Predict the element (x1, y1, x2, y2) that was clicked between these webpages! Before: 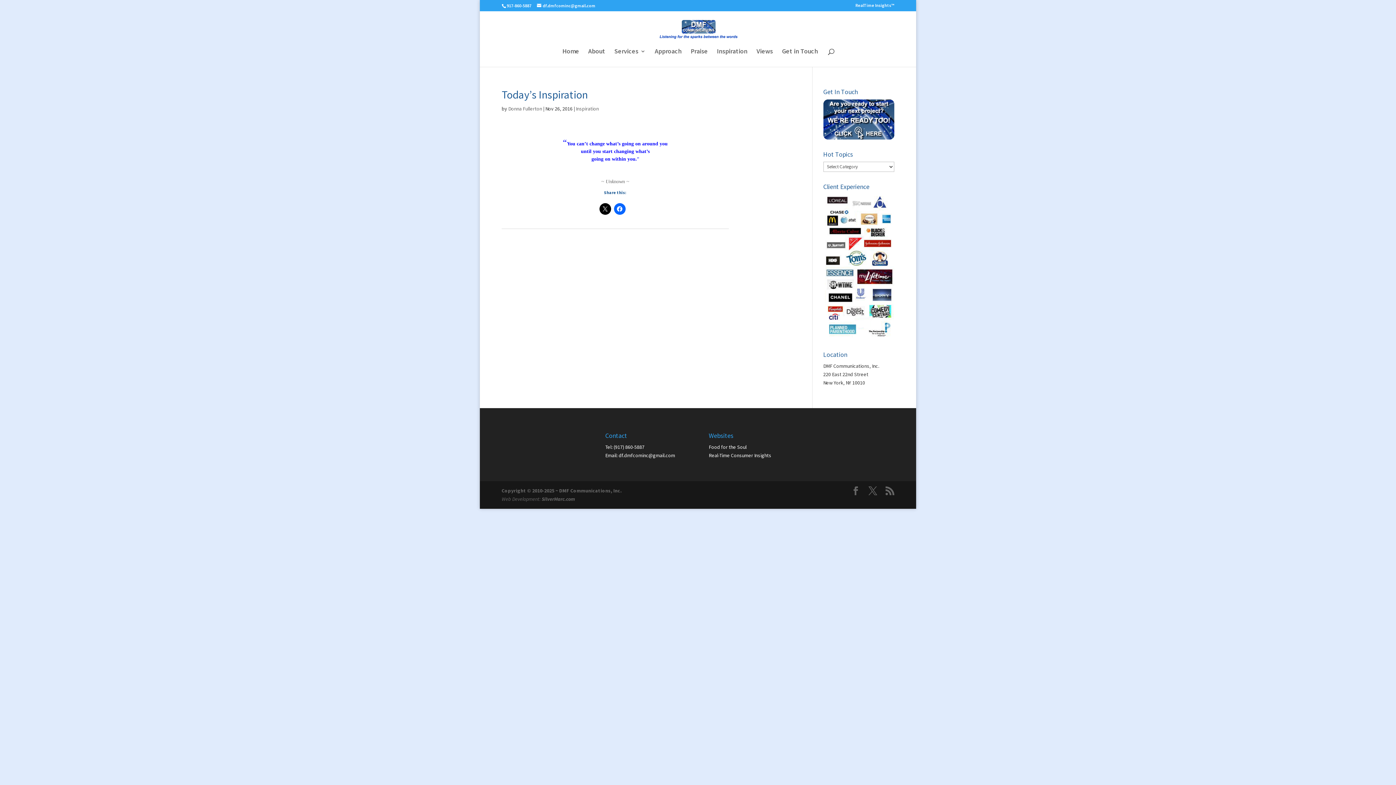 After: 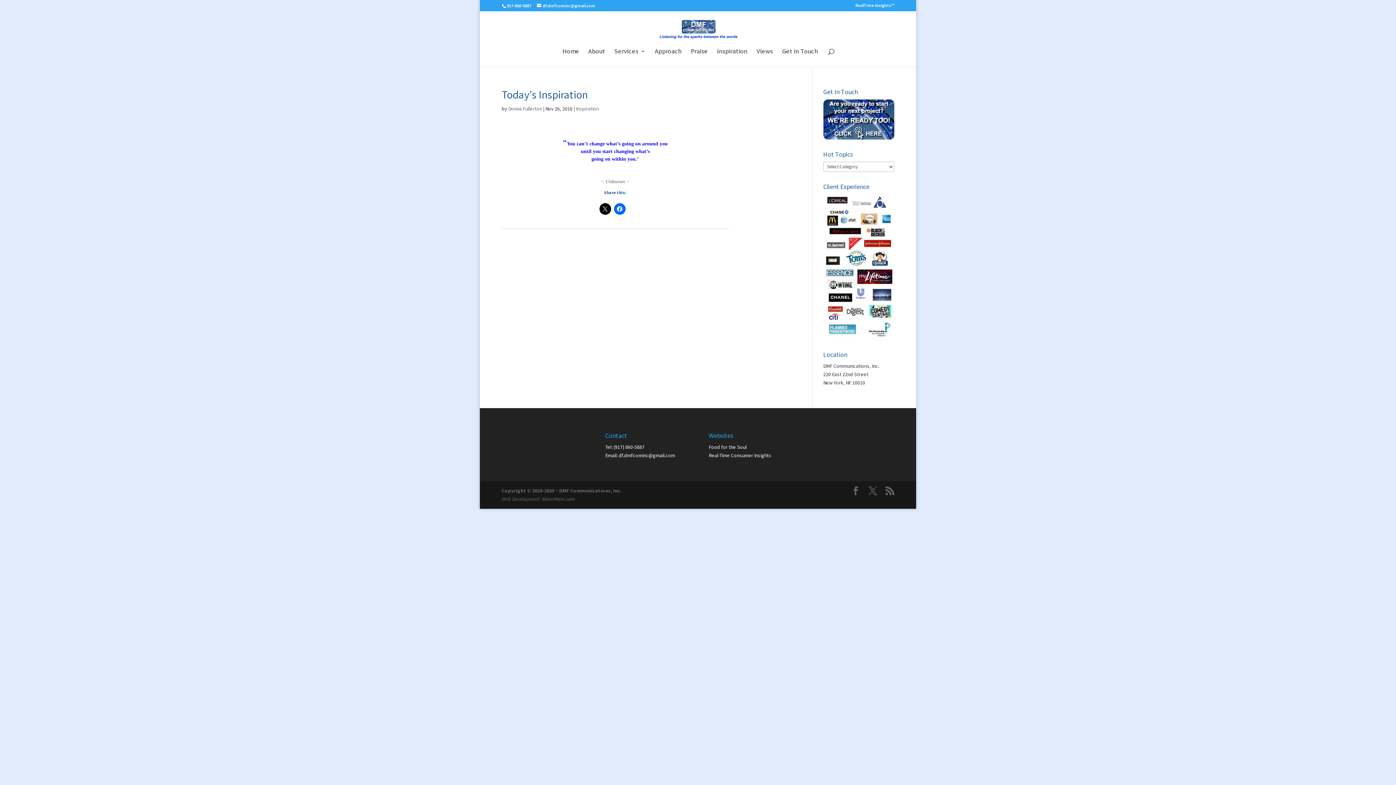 Action: bbox: (541, 495, 575, 502) label: SilverMarc.com